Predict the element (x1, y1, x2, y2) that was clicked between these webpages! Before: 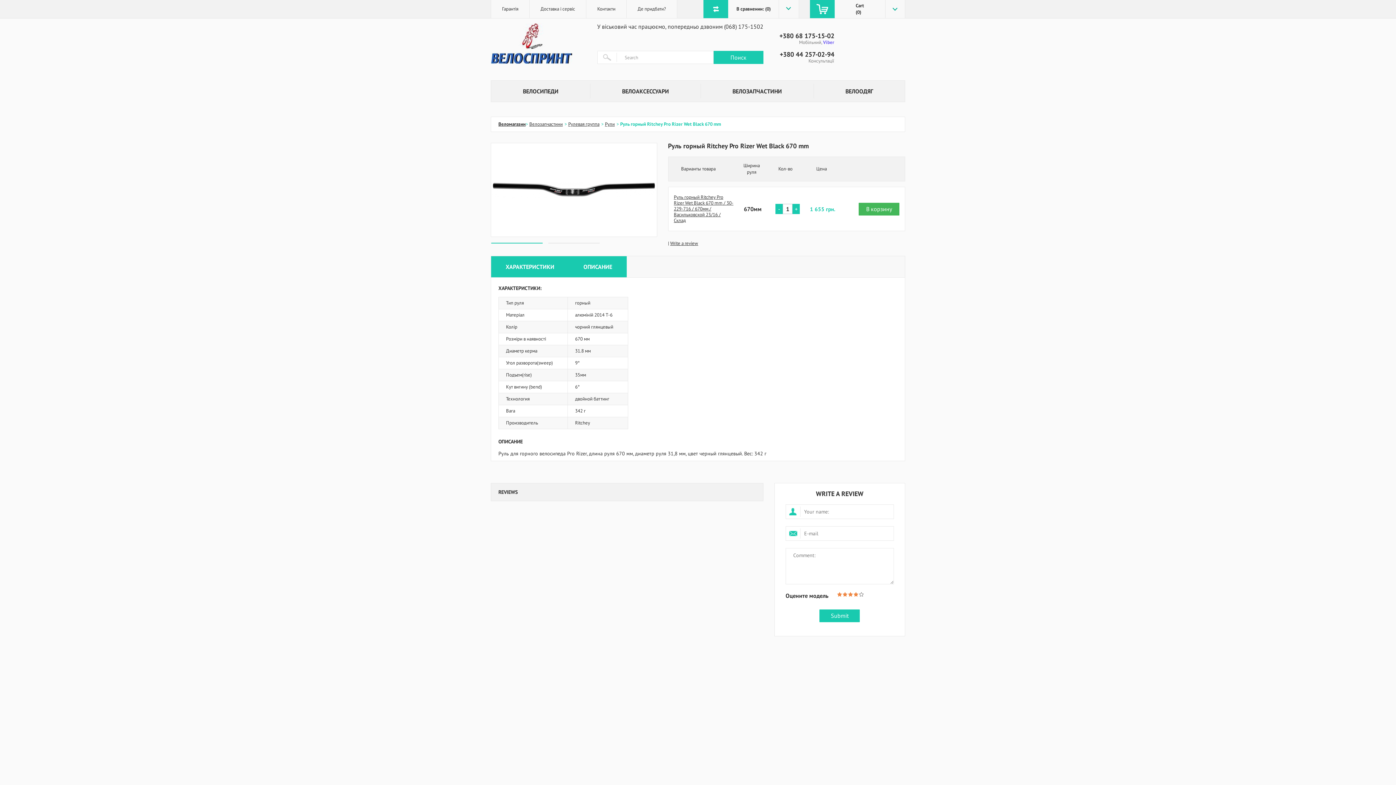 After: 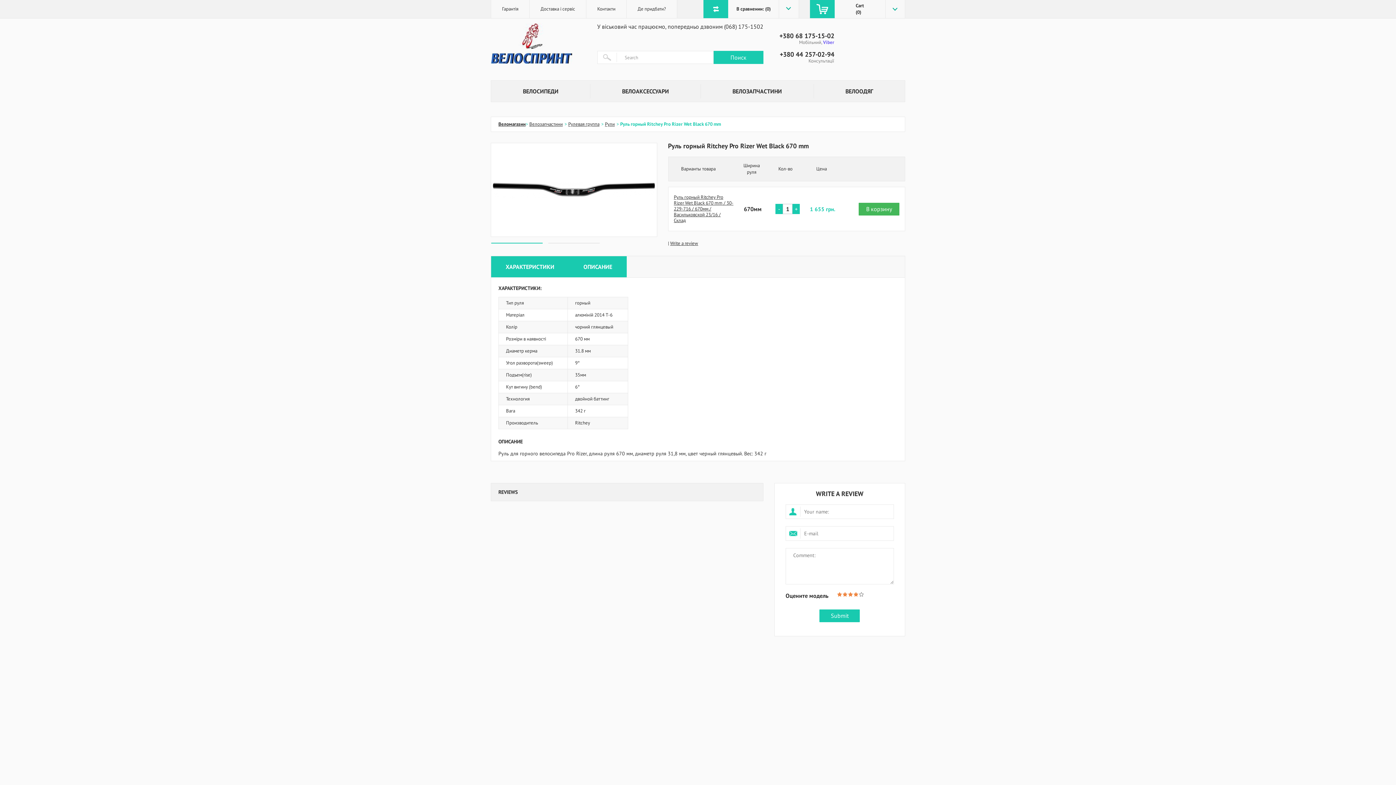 Action: label: +380 68 175-15-02 bbox: (779, 31, 834, 40)